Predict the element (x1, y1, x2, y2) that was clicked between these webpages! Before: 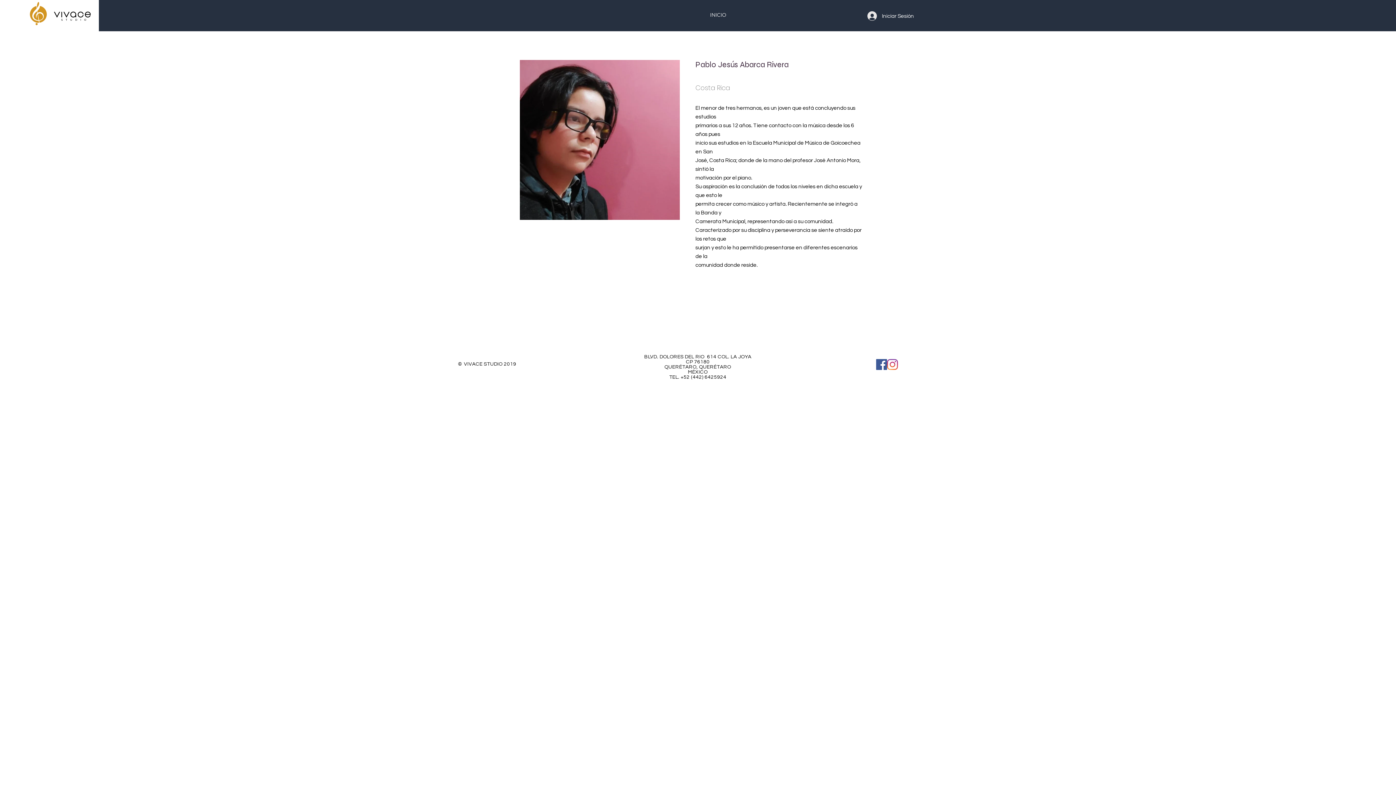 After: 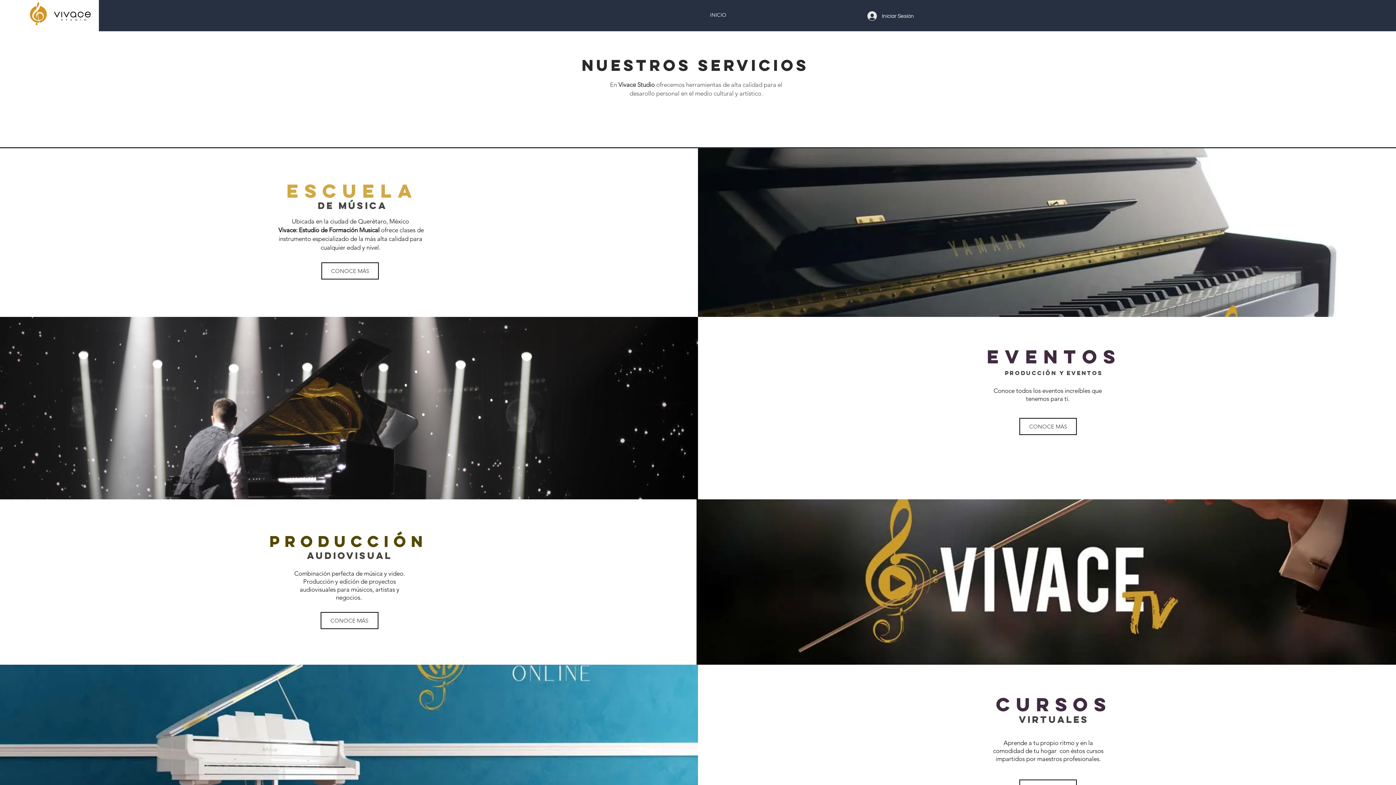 Action: bbox: (50, 8, 93, 23)